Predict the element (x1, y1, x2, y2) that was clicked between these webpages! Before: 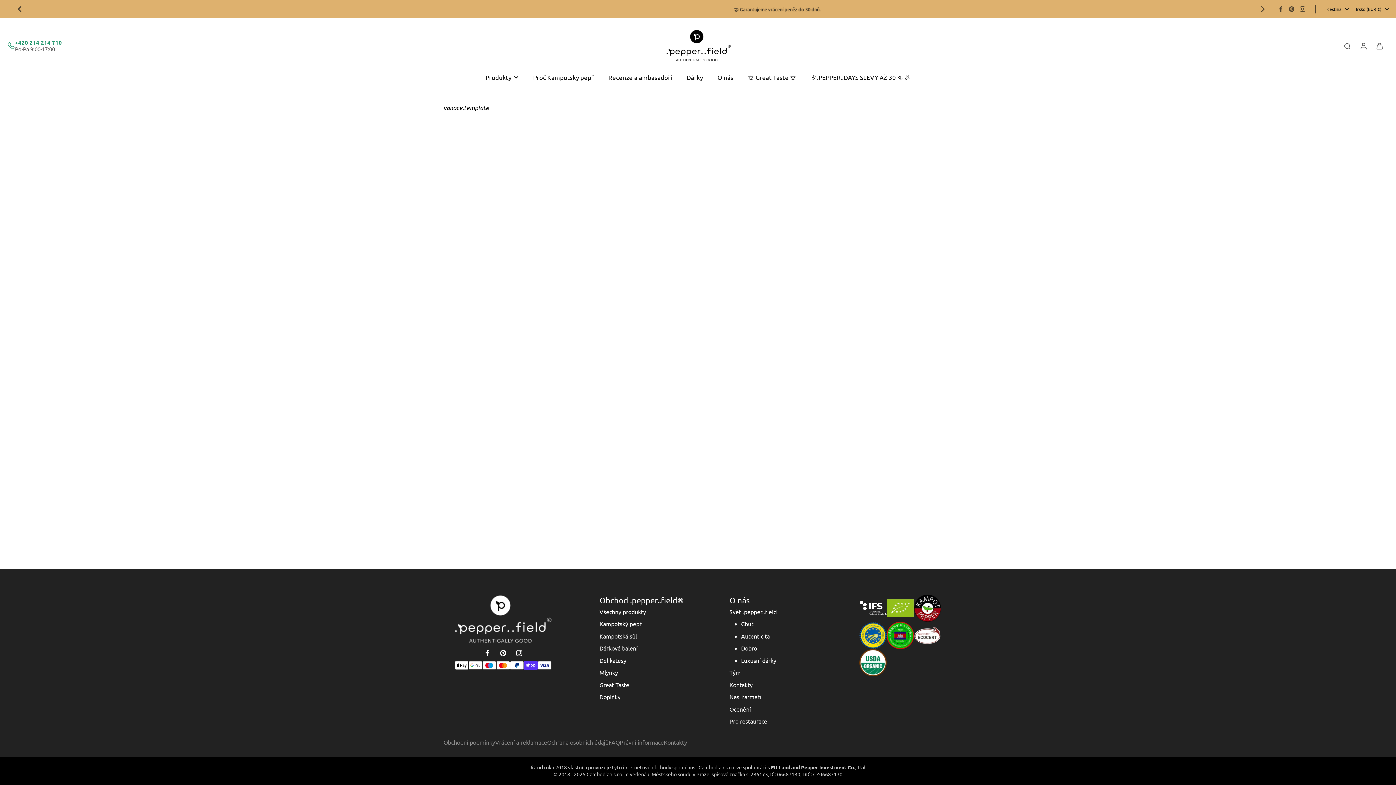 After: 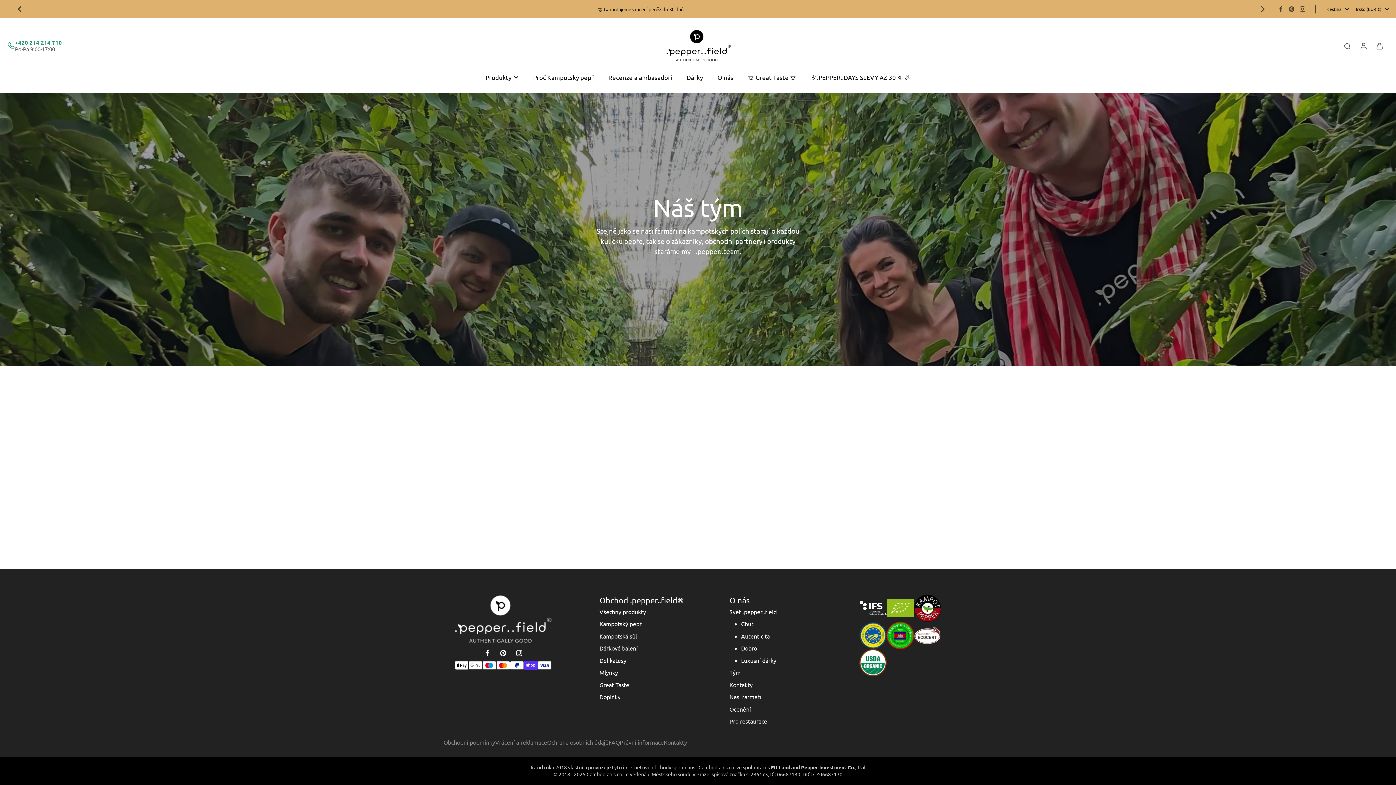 Action: bbox: (729, 666, 822, 678) label: Tým